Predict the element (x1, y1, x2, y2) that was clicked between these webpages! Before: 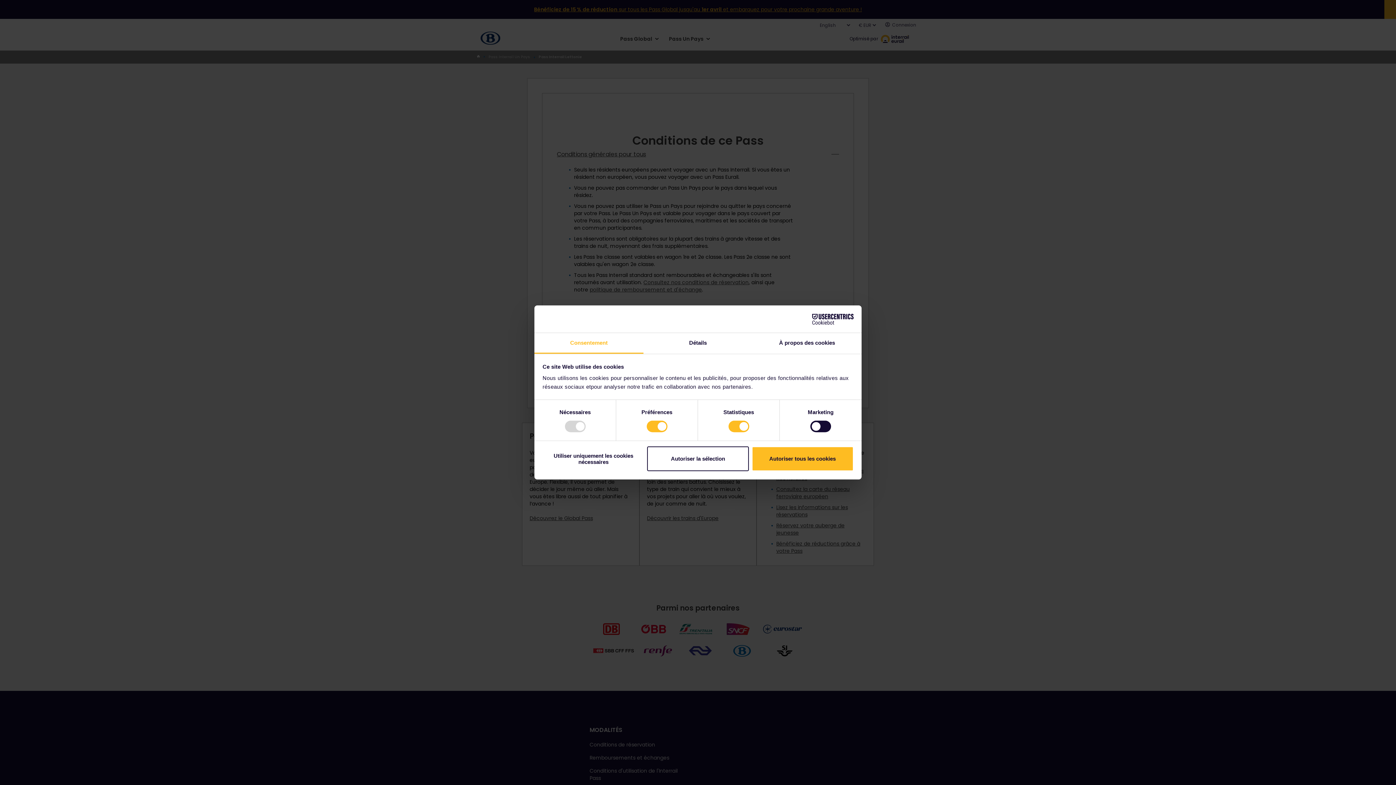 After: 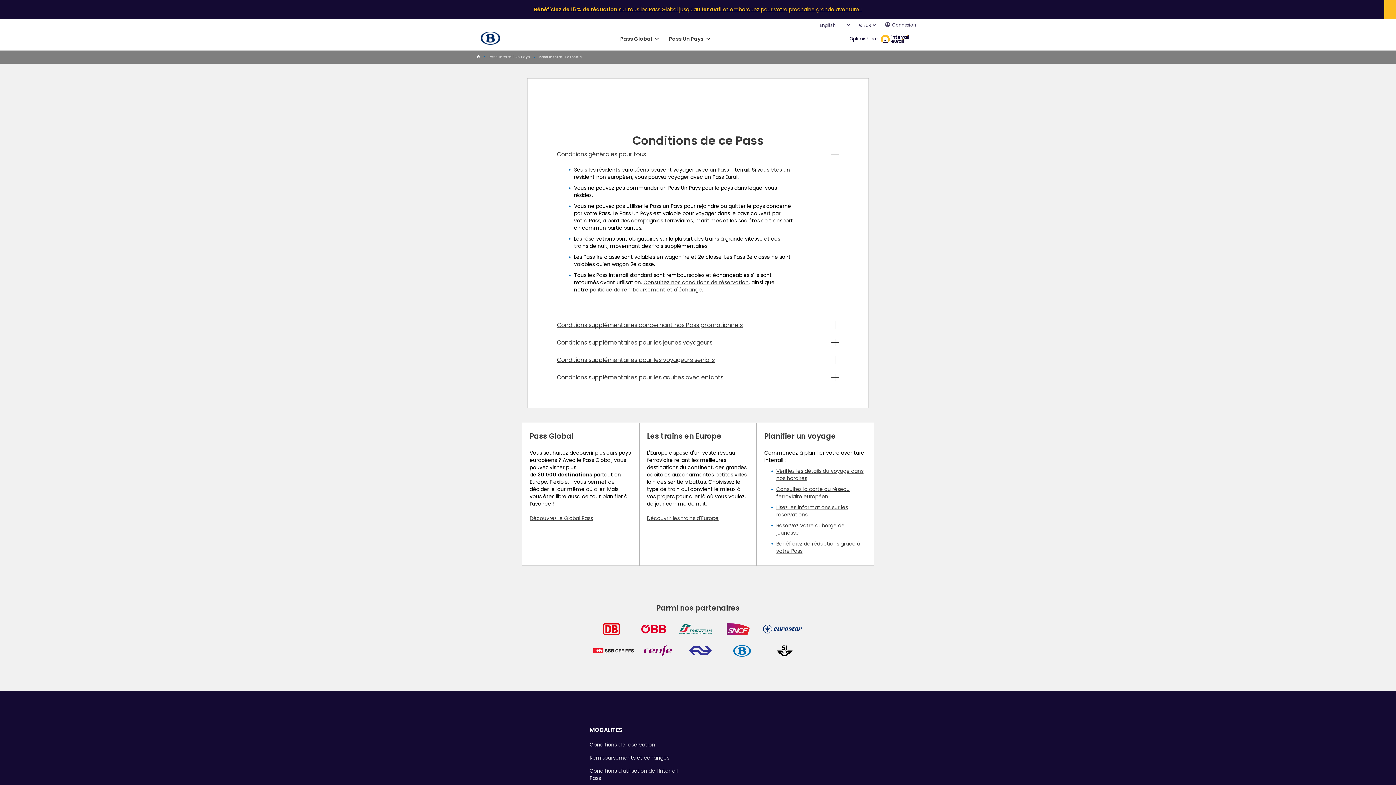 Action: label: Autoriser la sélection bbox: (647, 446, 749, 471)